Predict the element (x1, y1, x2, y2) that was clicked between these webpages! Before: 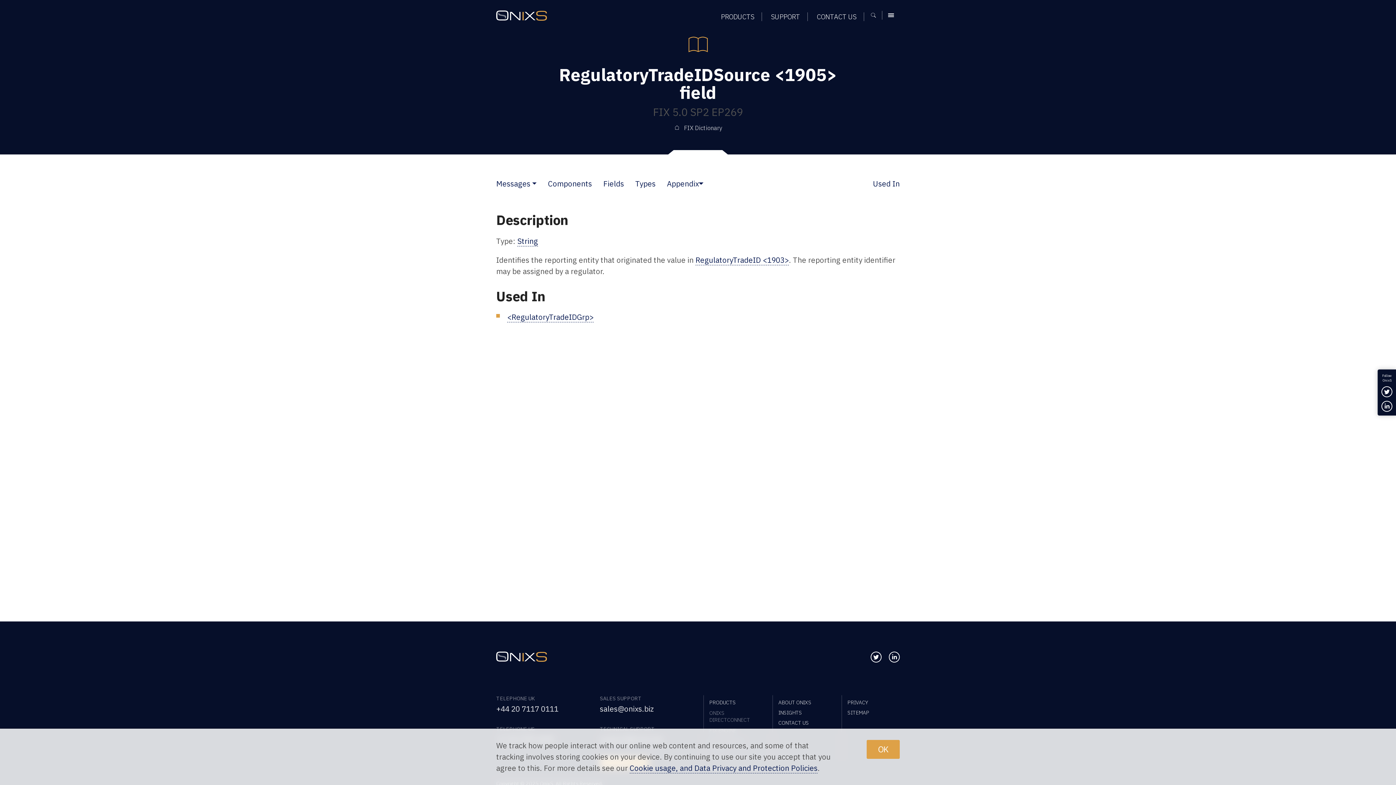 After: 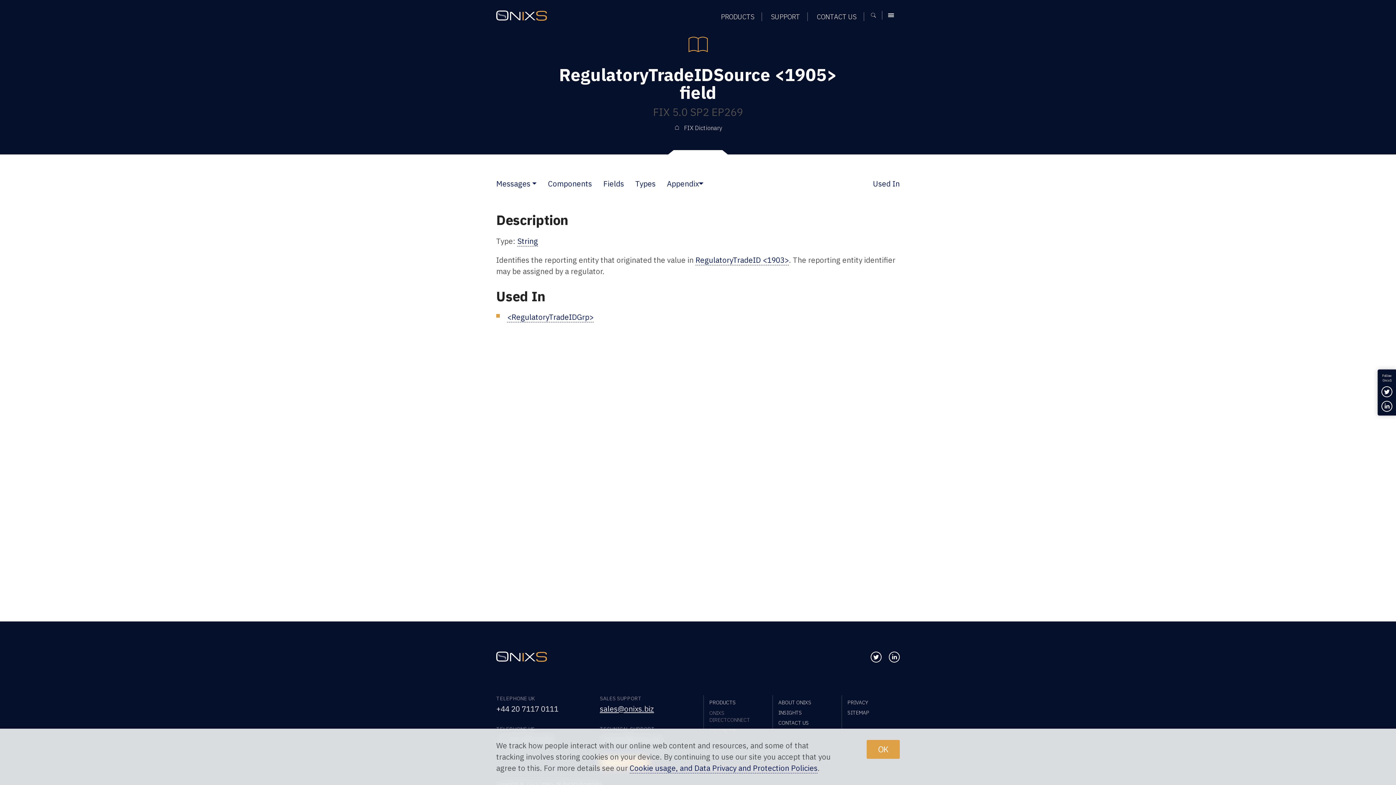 Action: bbox: (600, 704, 654, 714) label: sales@onixs.biz